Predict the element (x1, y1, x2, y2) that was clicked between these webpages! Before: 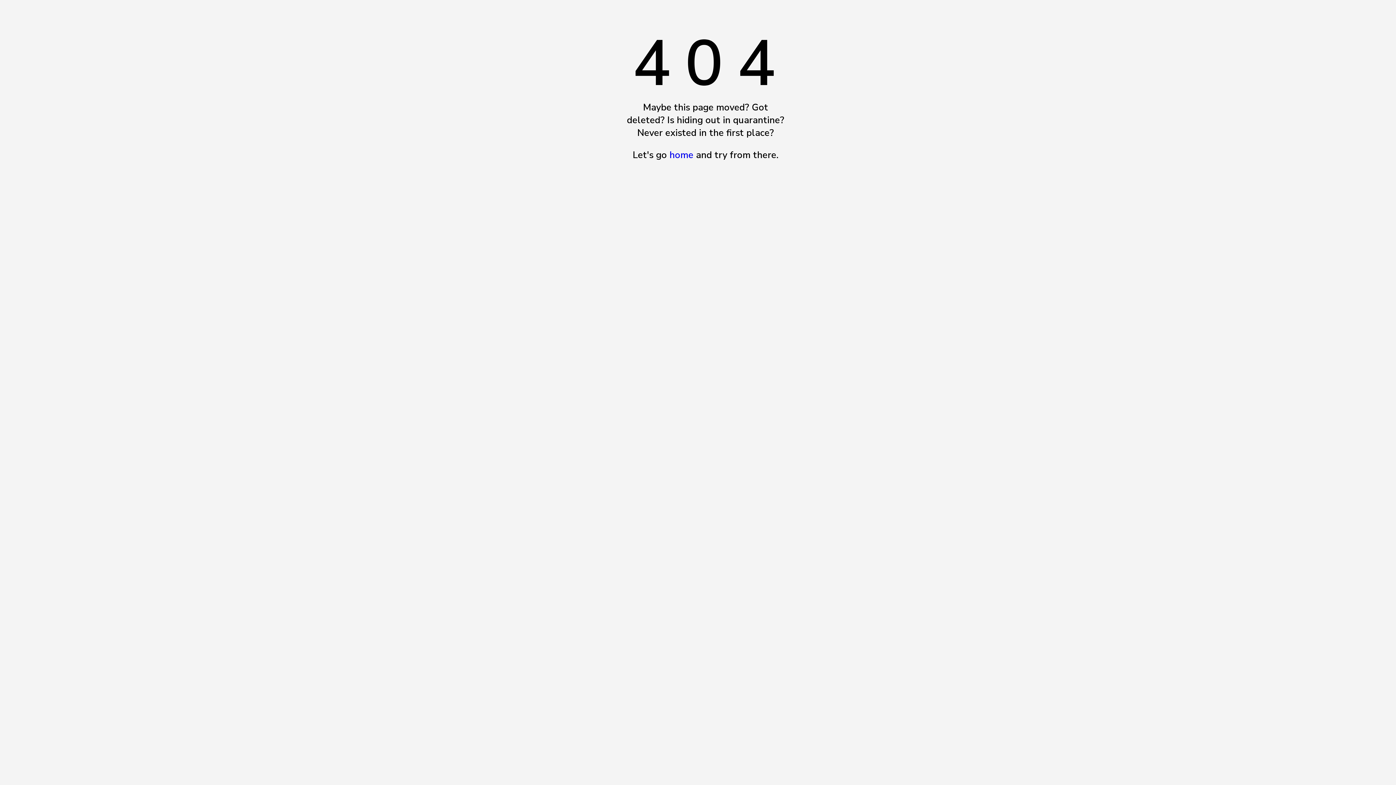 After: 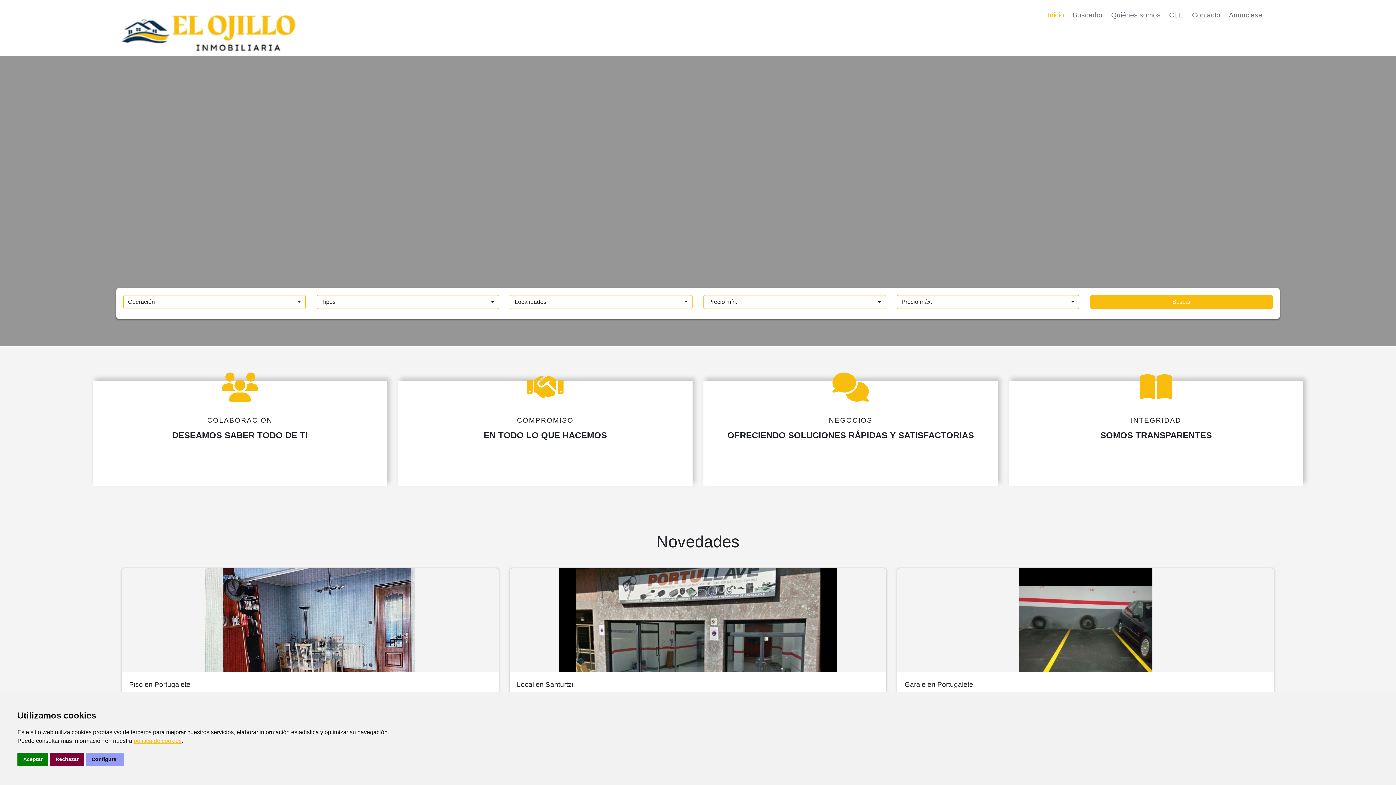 Action: label: home bbox: (669, 148, 693, 161)